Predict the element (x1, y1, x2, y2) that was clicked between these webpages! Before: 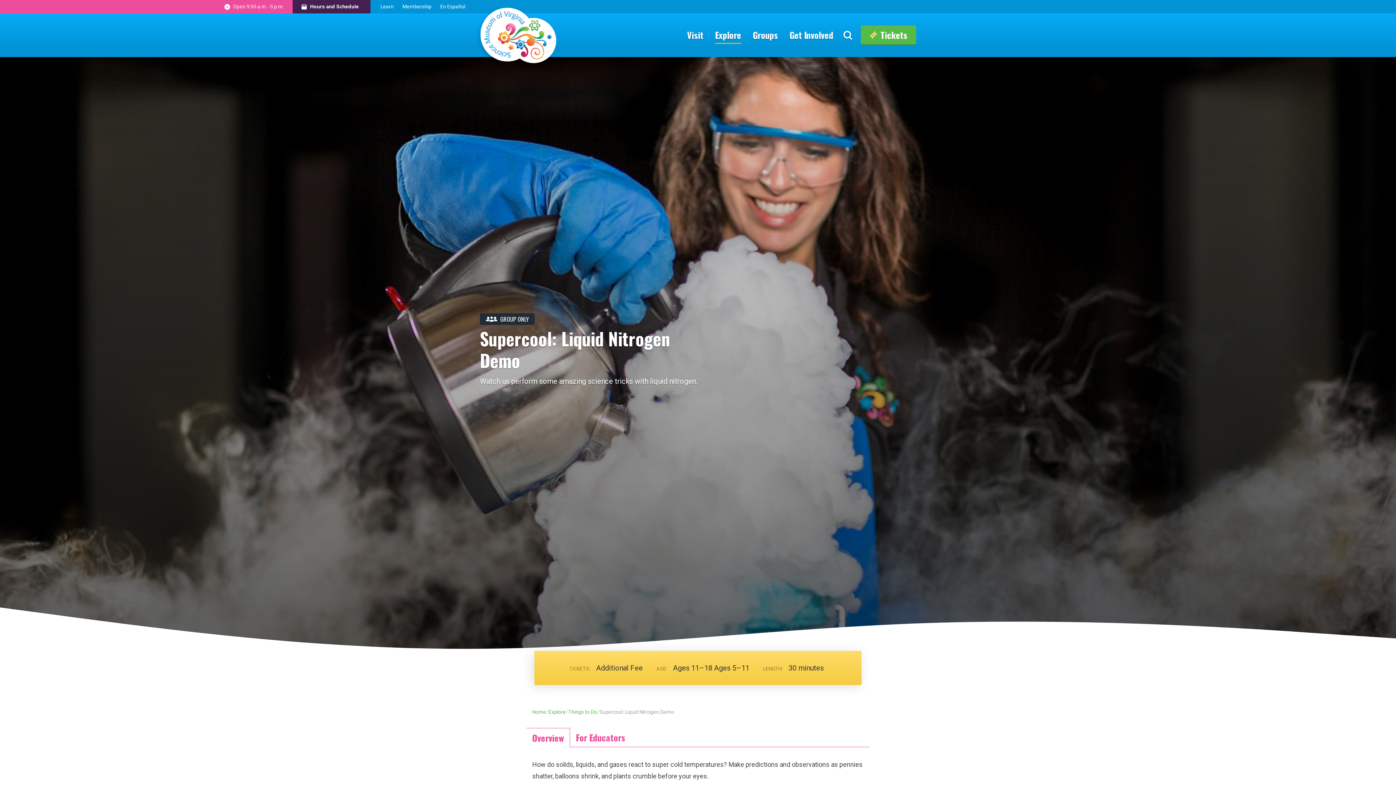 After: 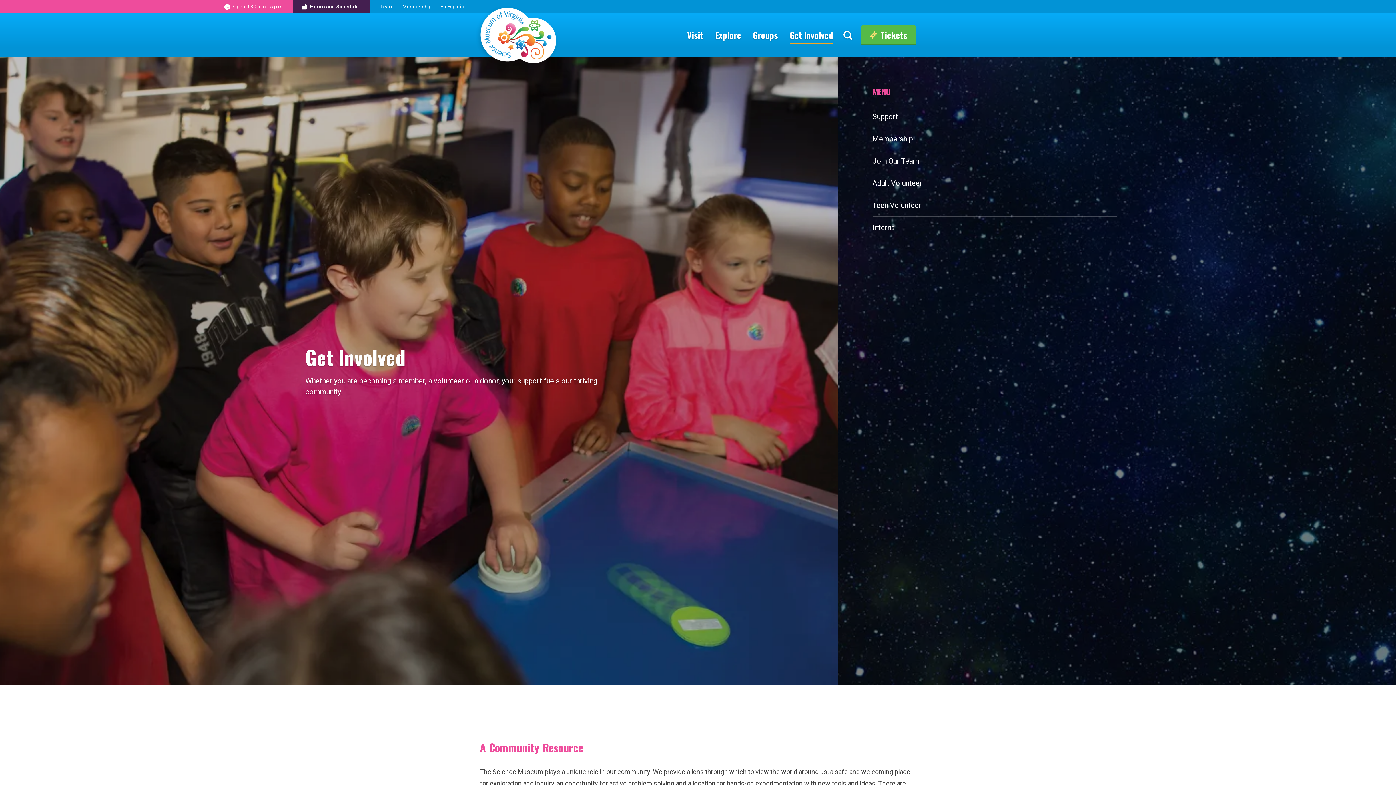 Action: bbox: (789, 26, 833, 43) label: Get Involved